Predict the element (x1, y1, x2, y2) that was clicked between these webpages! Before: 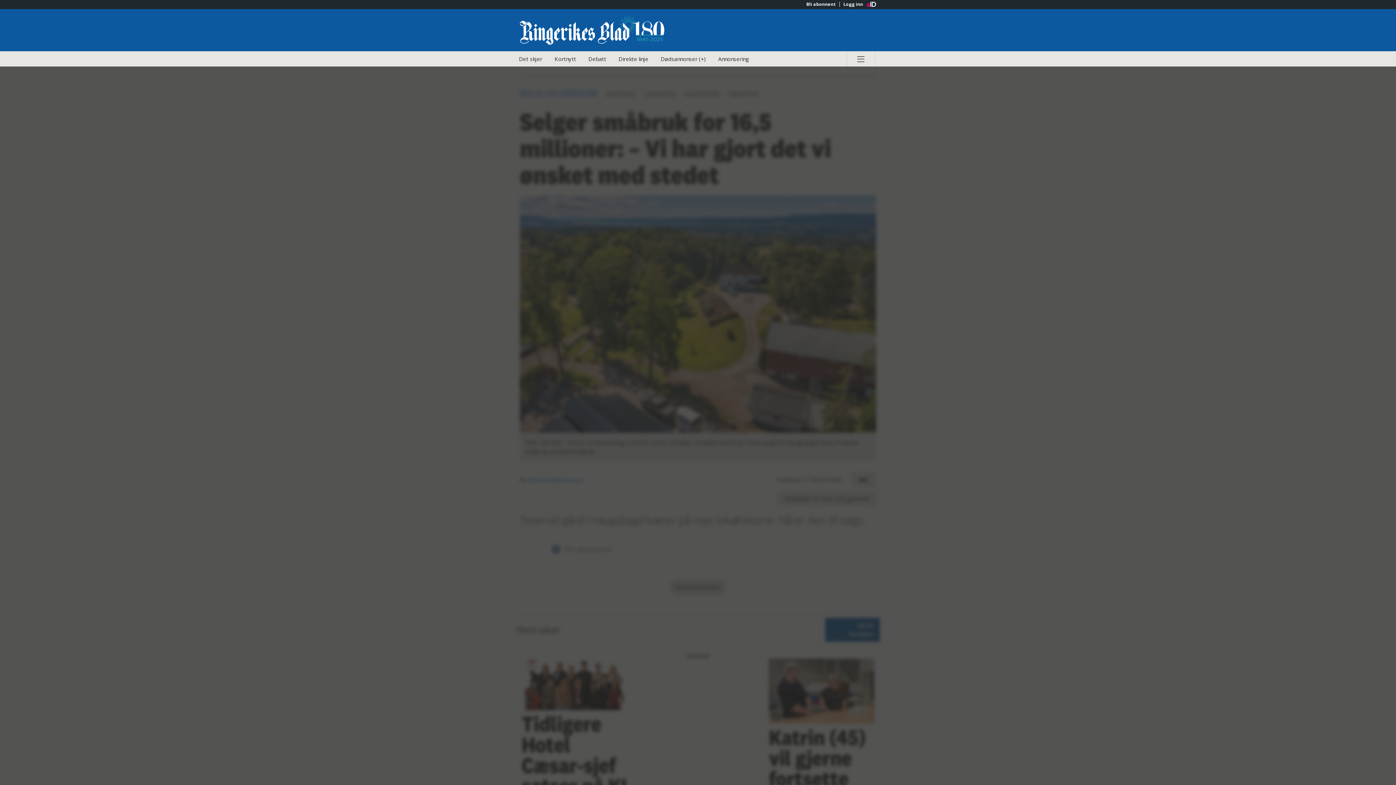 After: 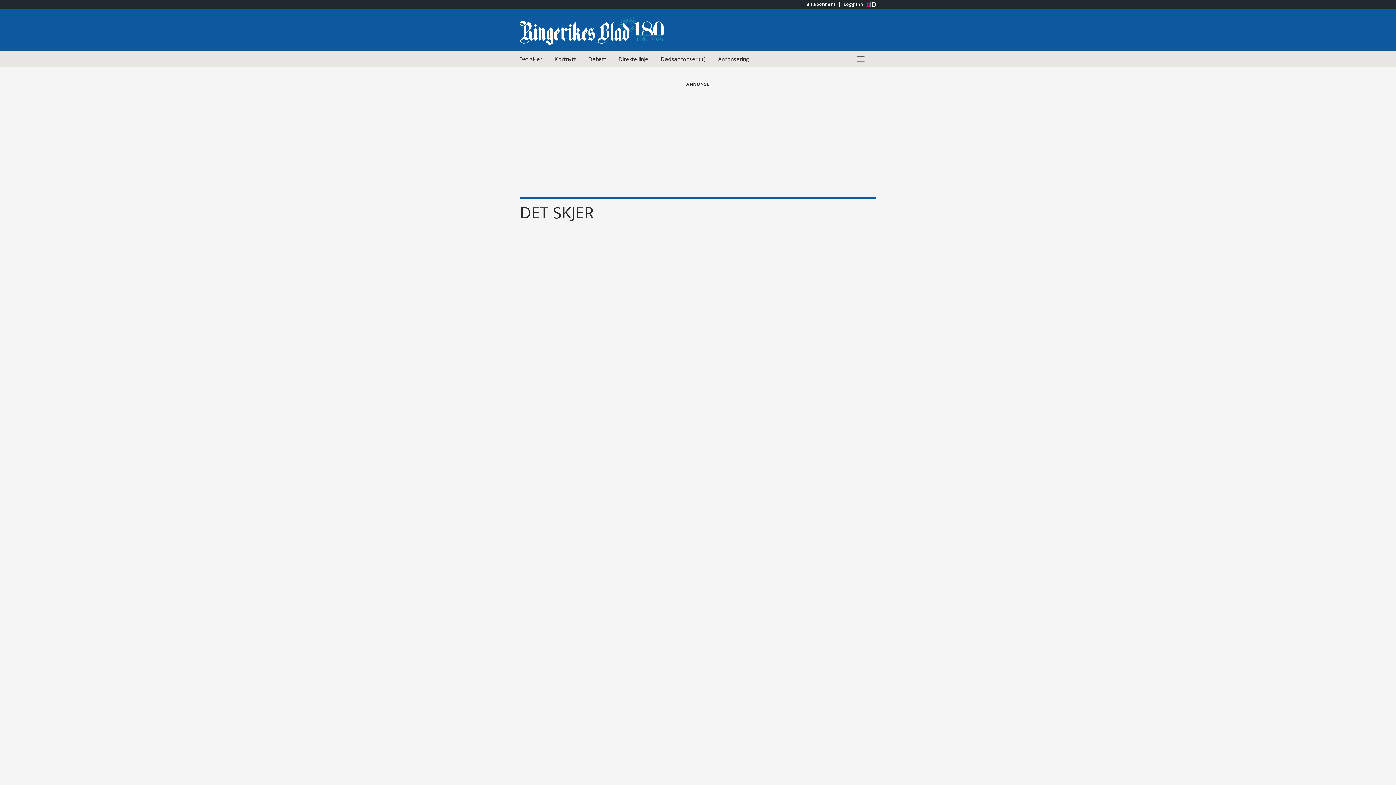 Action: bbox: (513, 51, 547, 66) label: Det skjer